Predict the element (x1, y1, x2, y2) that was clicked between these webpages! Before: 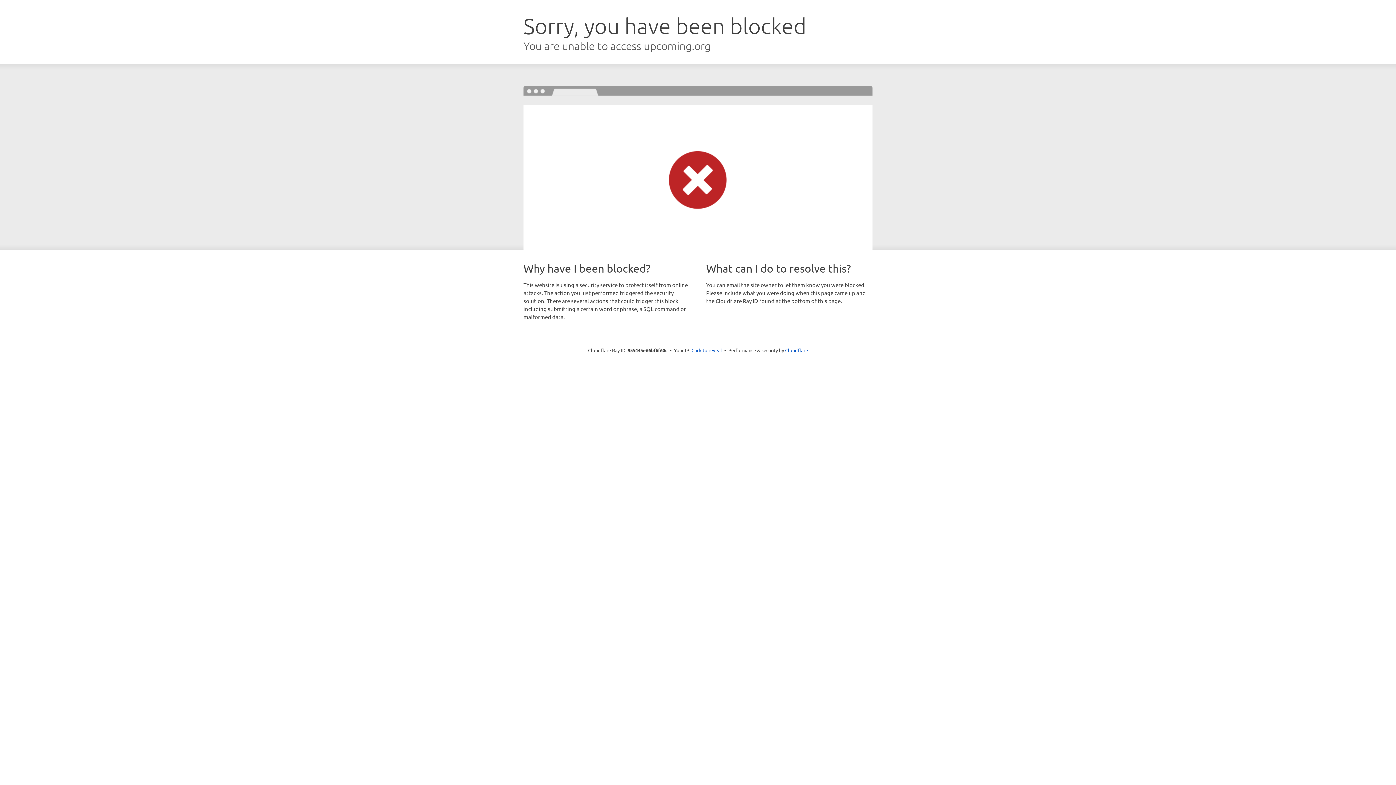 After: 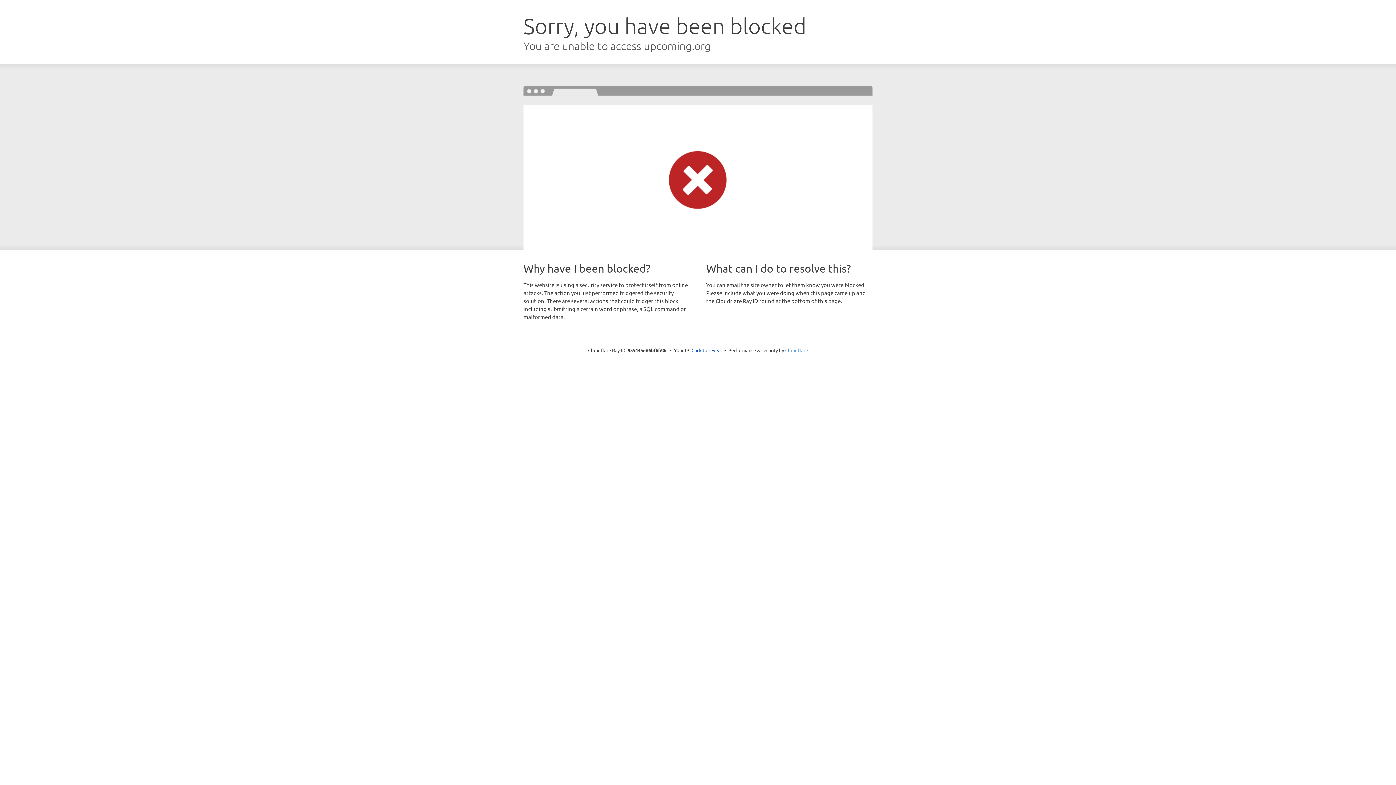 Action: bbox: (785, 347, 808, 353) label: Cloudflare